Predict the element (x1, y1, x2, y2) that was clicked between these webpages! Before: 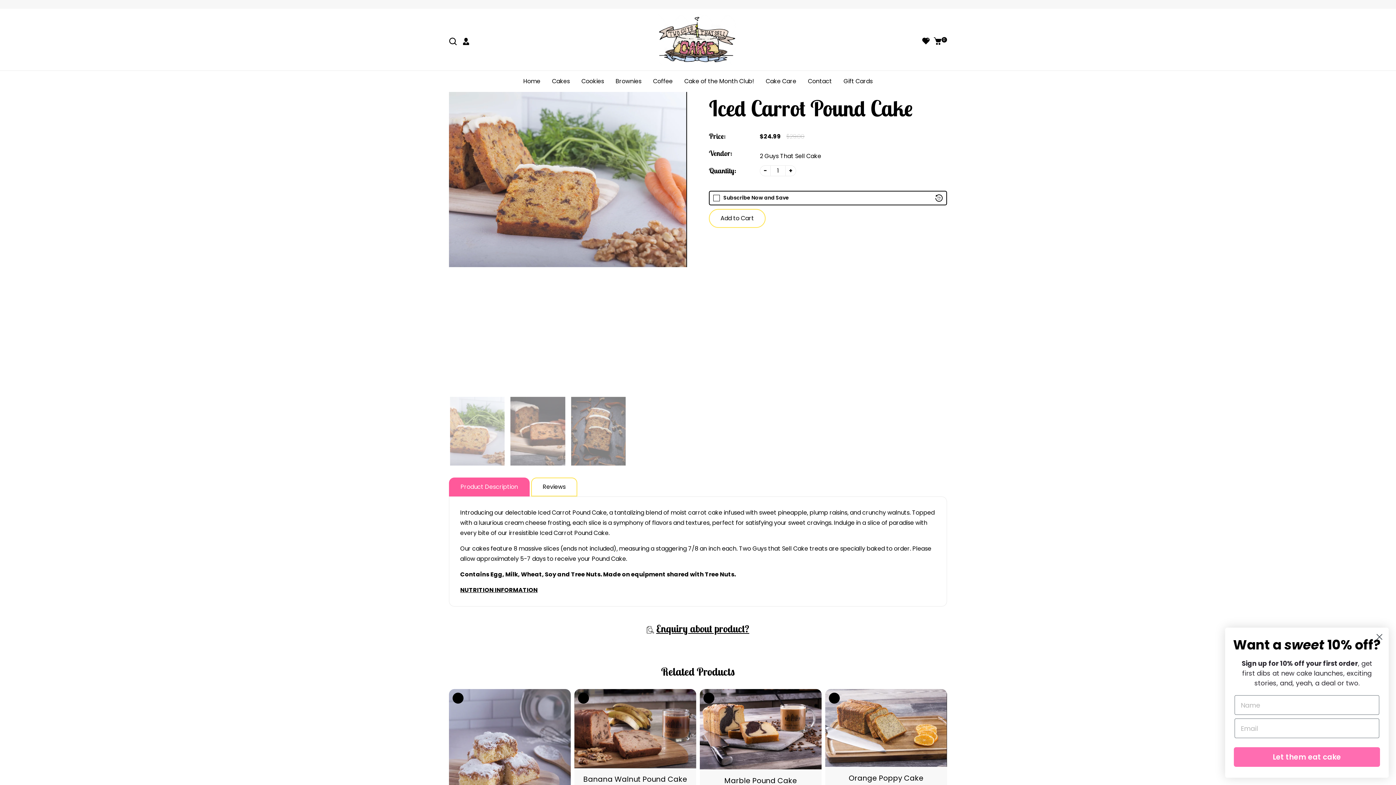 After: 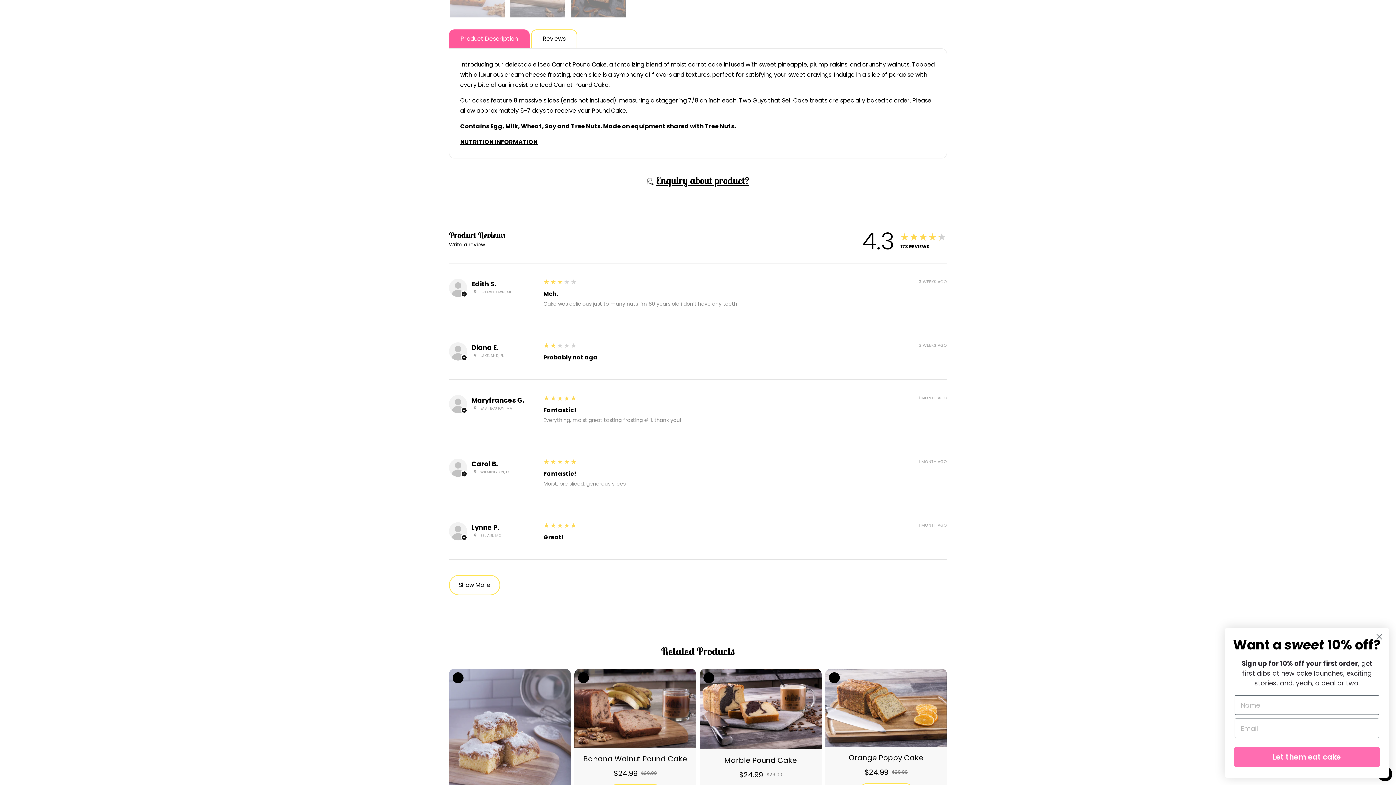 Action: bbox: (554, 751, 569, 766) label: Add to wishlist